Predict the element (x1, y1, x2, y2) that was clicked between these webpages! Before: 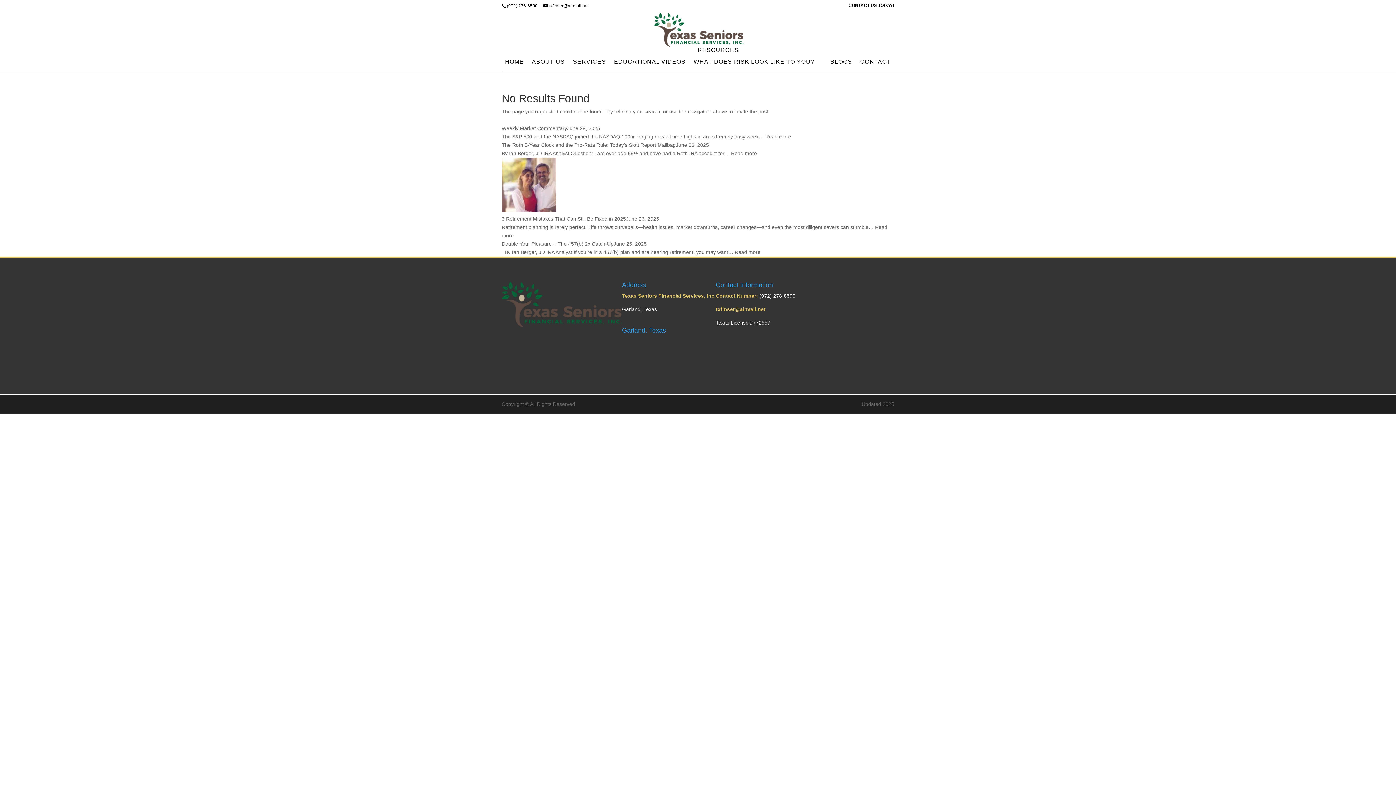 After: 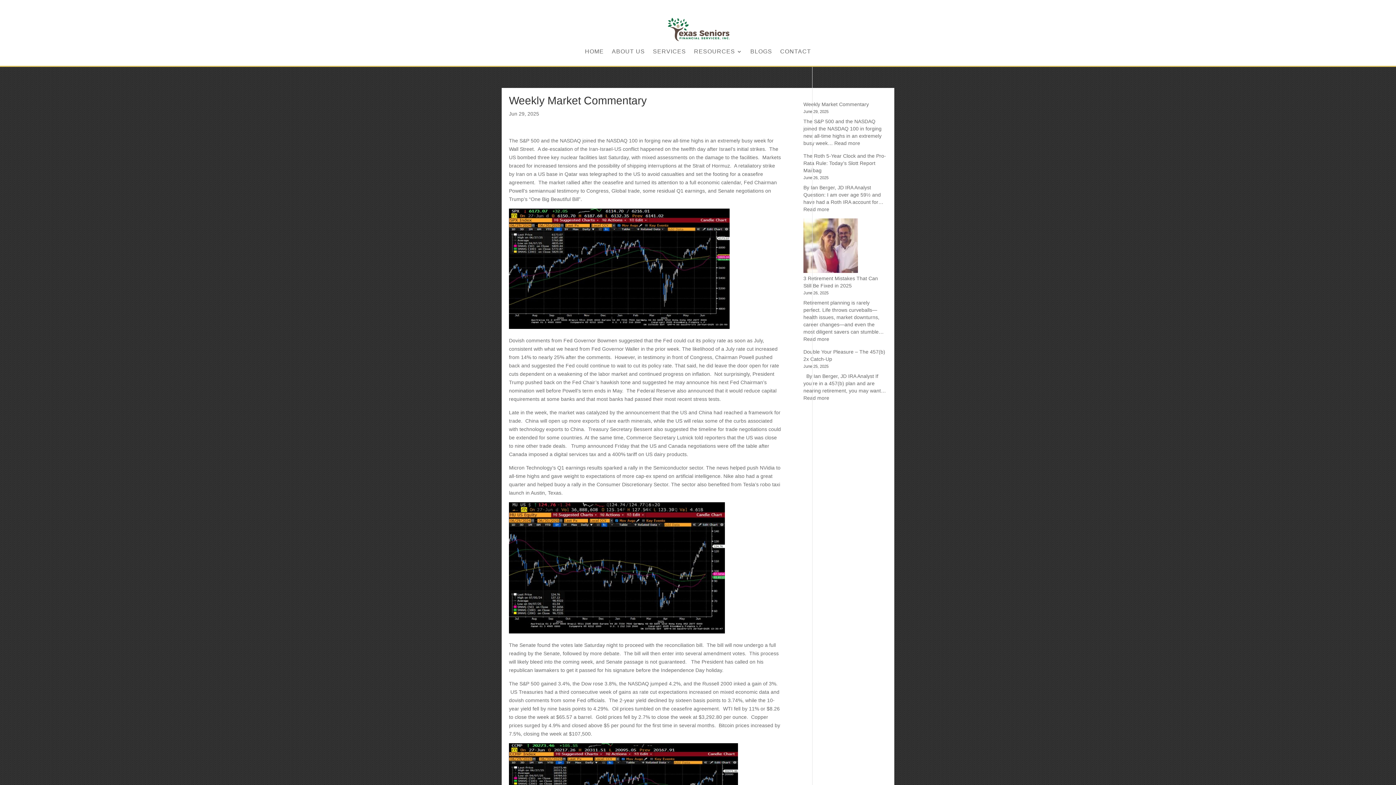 Action: label: Read more
: Weekly Market Commentary bbox: (765, 133, 791, 139)